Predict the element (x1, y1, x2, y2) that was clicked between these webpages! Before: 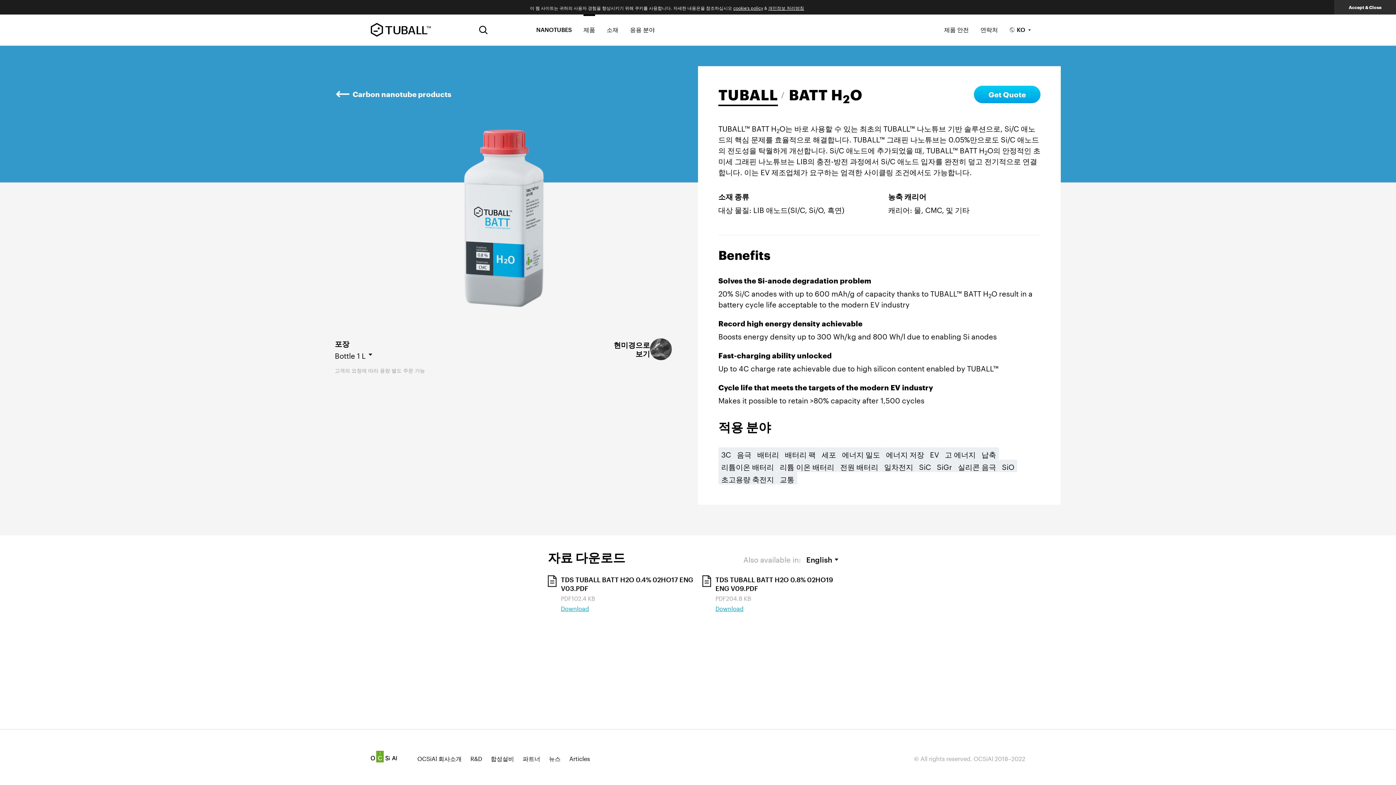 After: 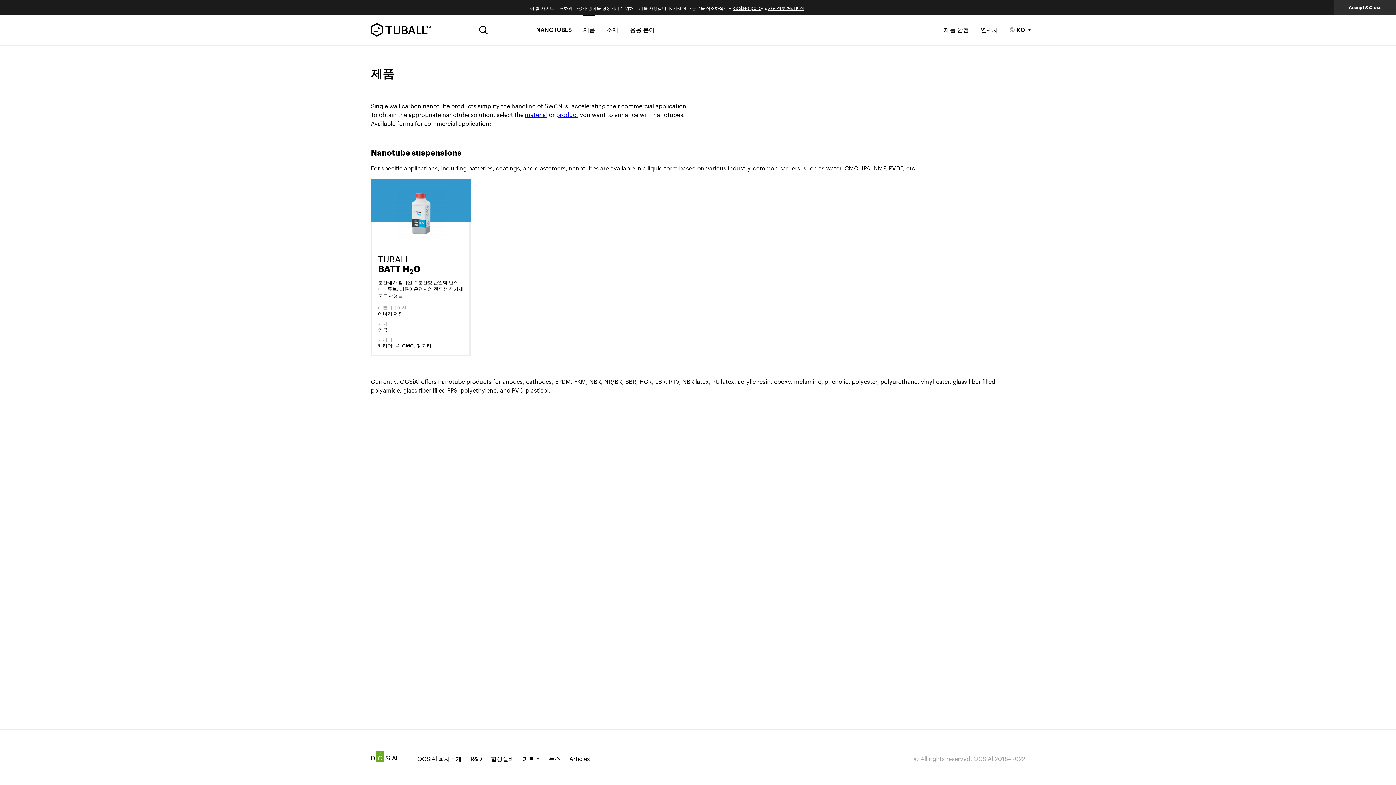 Action: bbox: (718, 446, 734, 458) label: 3C